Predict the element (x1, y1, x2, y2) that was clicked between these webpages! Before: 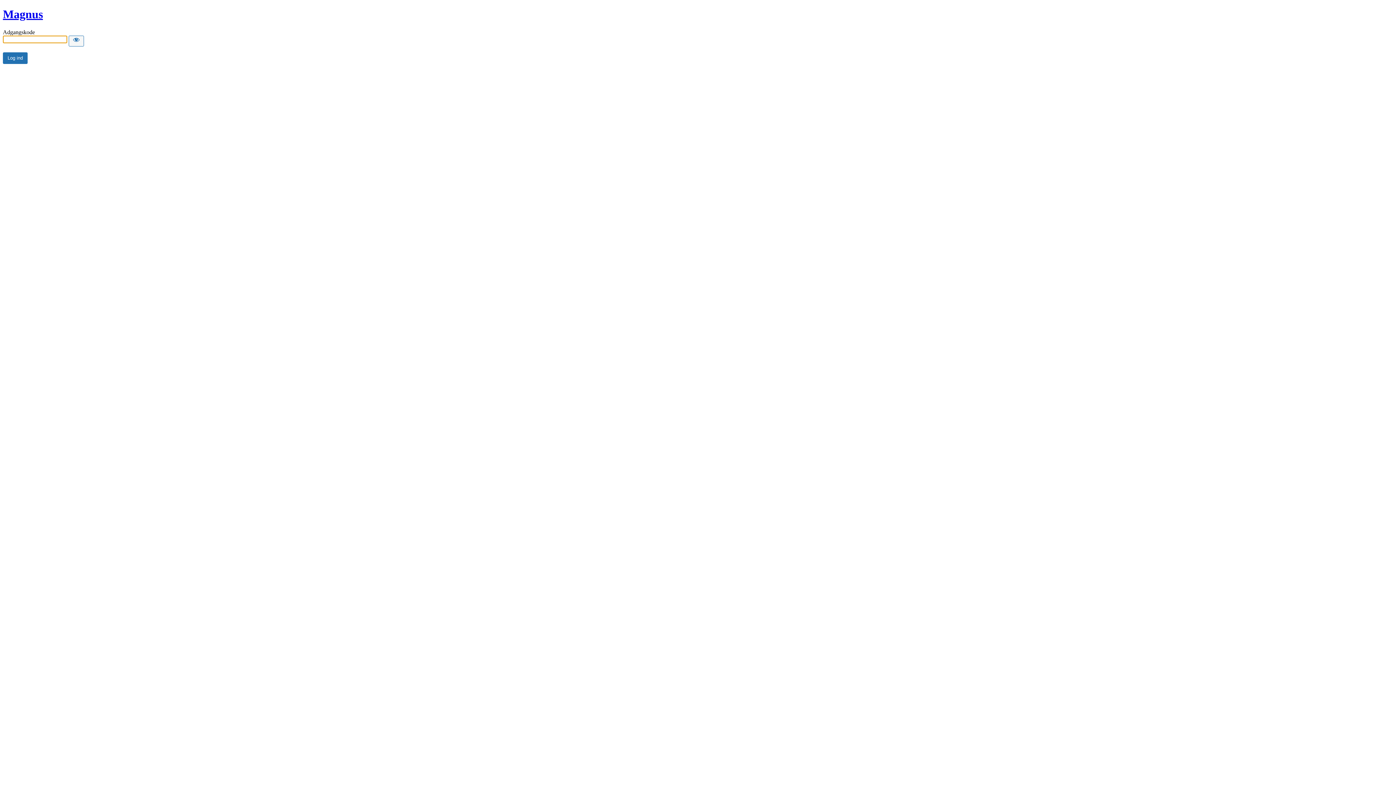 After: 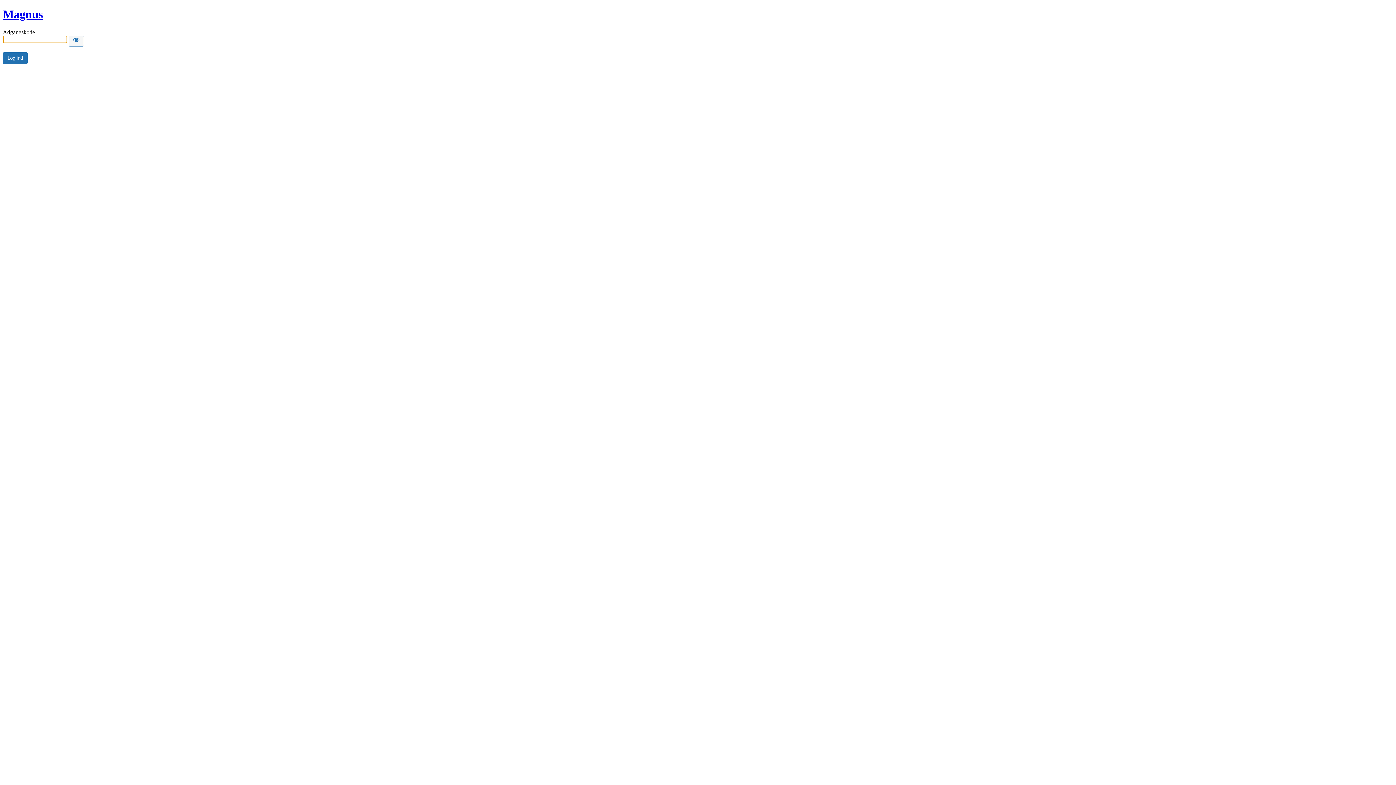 Action: label: Magnus bbox: (2, 7, 42, 20)